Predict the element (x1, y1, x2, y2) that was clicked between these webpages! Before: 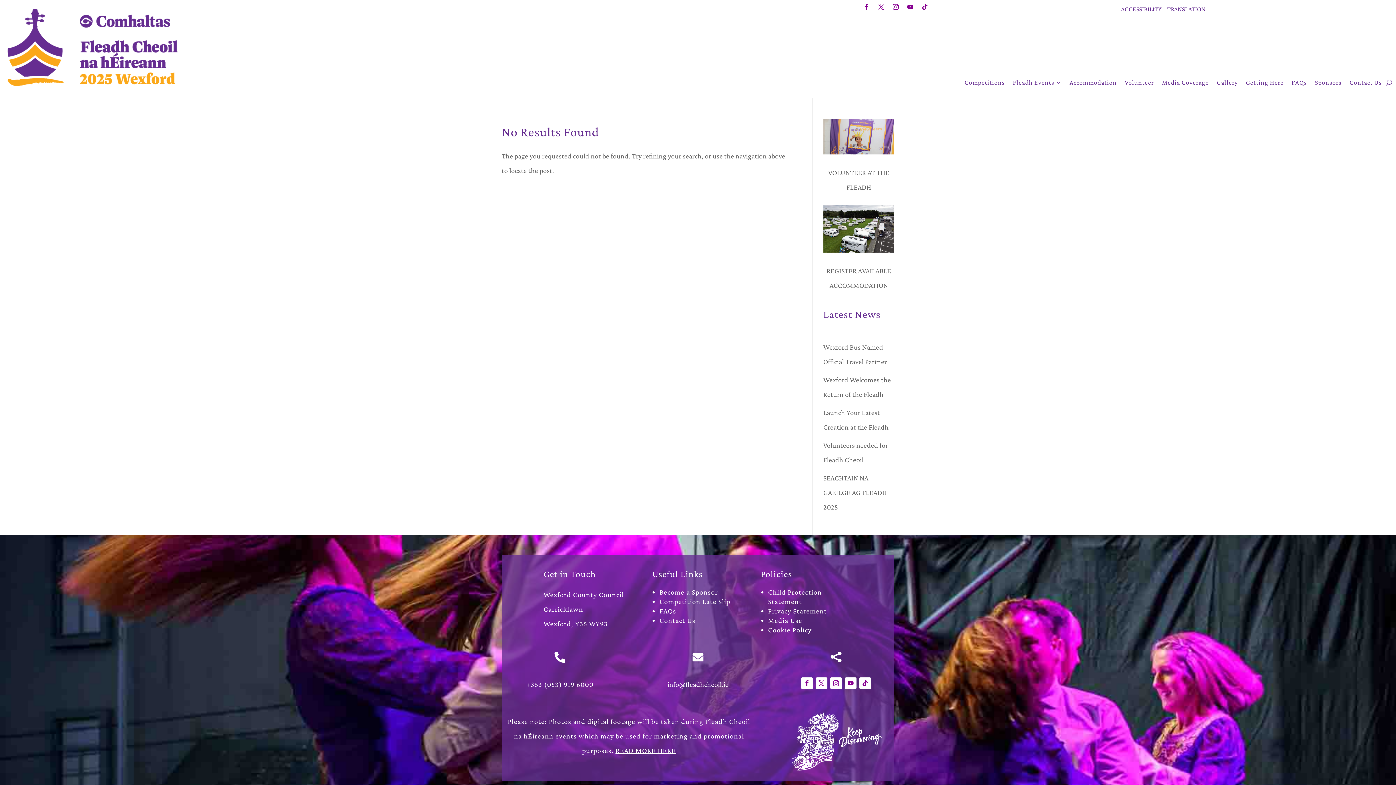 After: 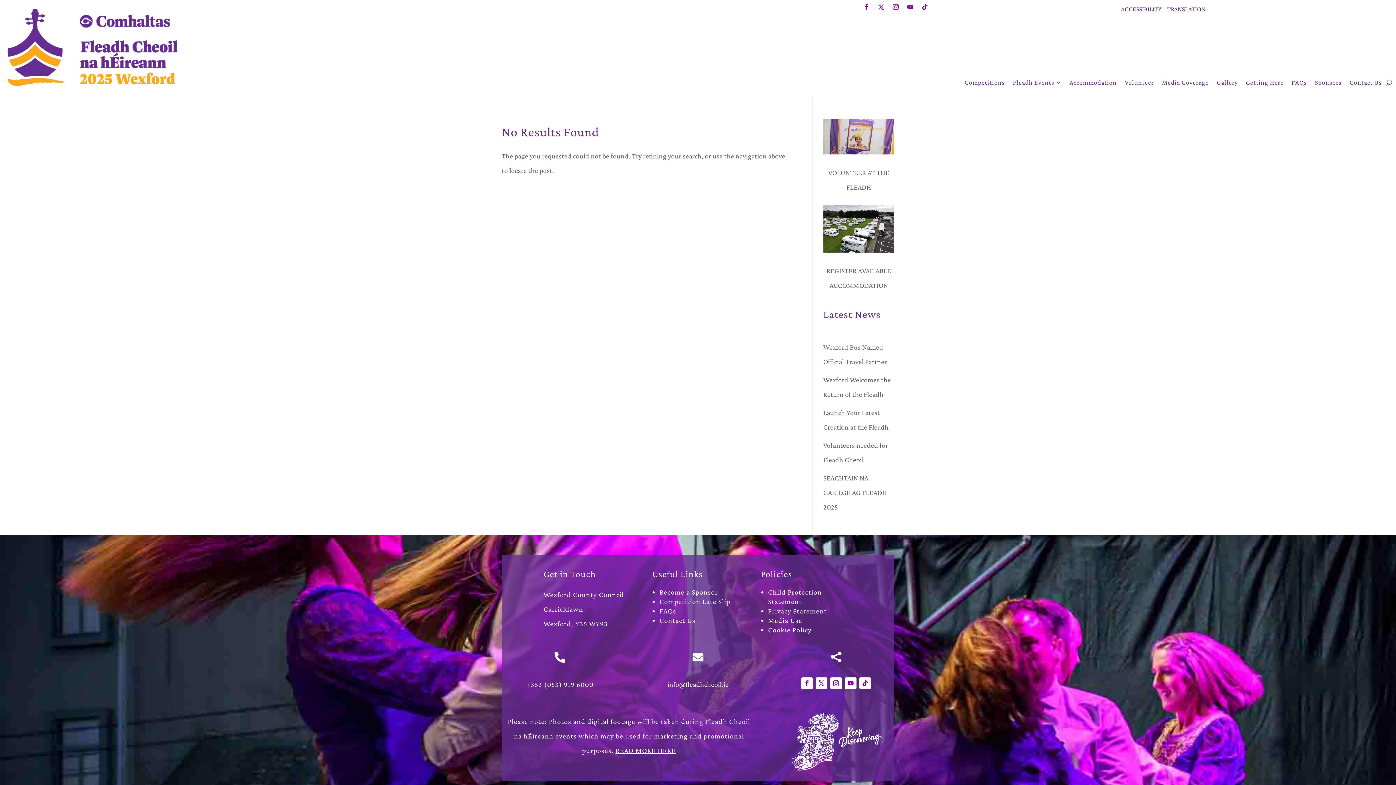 Action: bbox: (904, 1, 916, 12)